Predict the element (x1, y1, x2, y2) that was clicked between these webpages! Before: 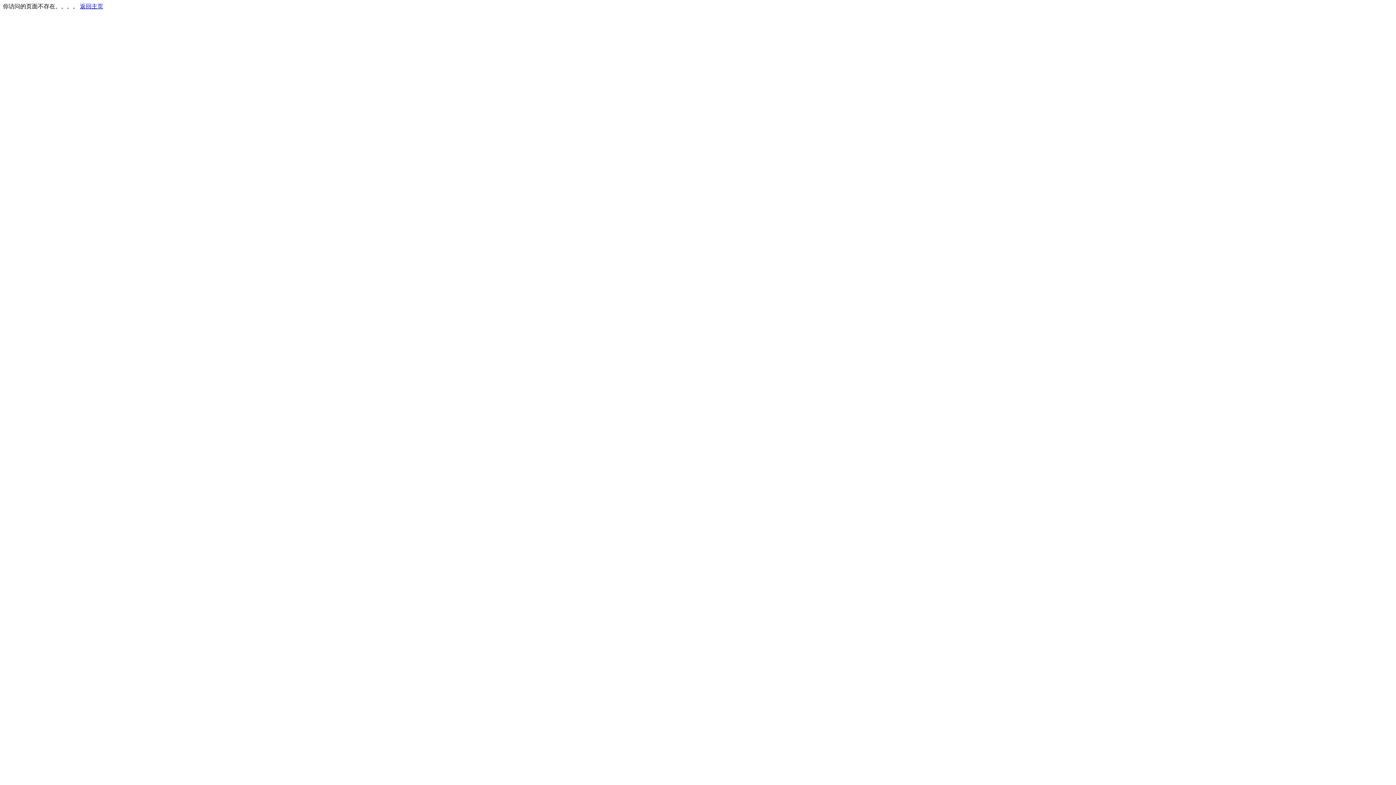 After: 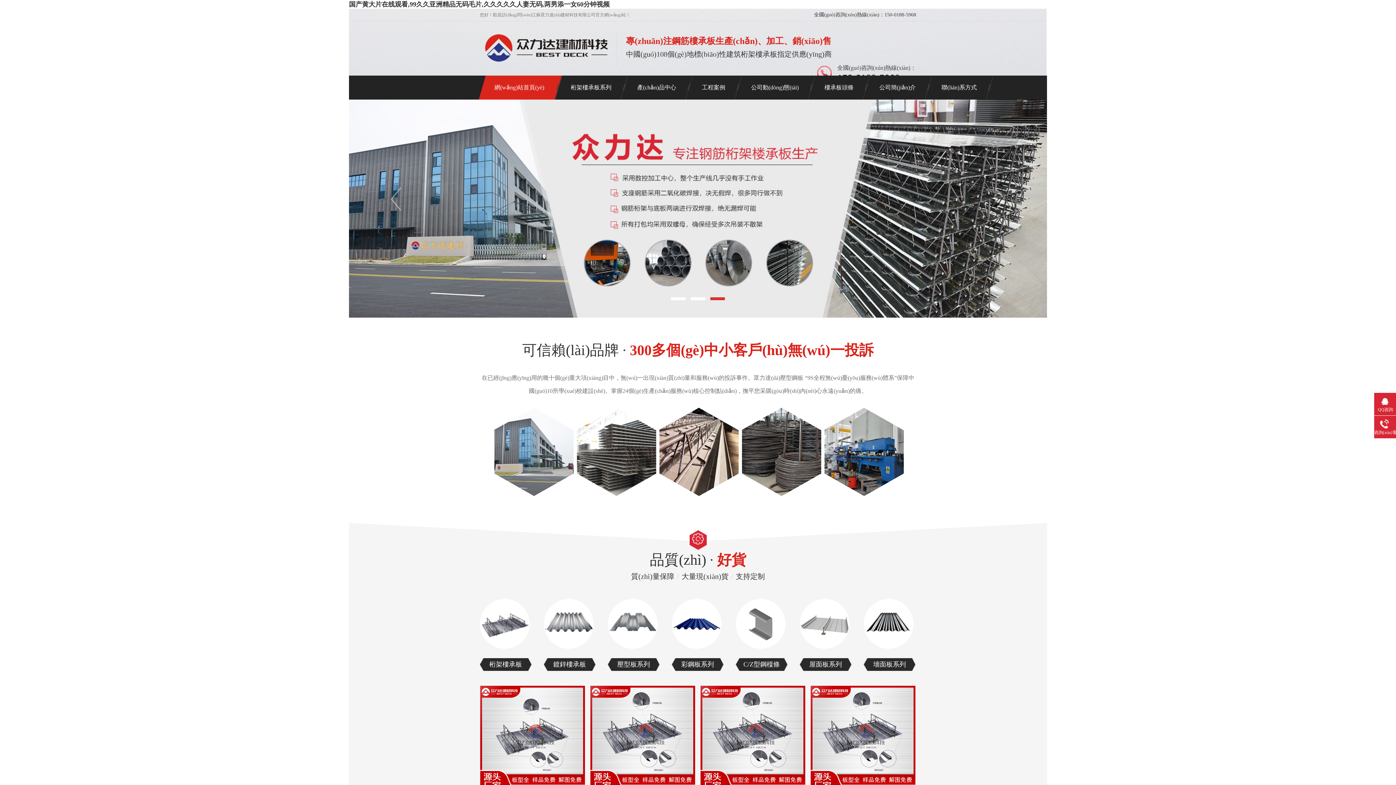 Action: bbox: (80, 3, 103, 9) label: 返回主页